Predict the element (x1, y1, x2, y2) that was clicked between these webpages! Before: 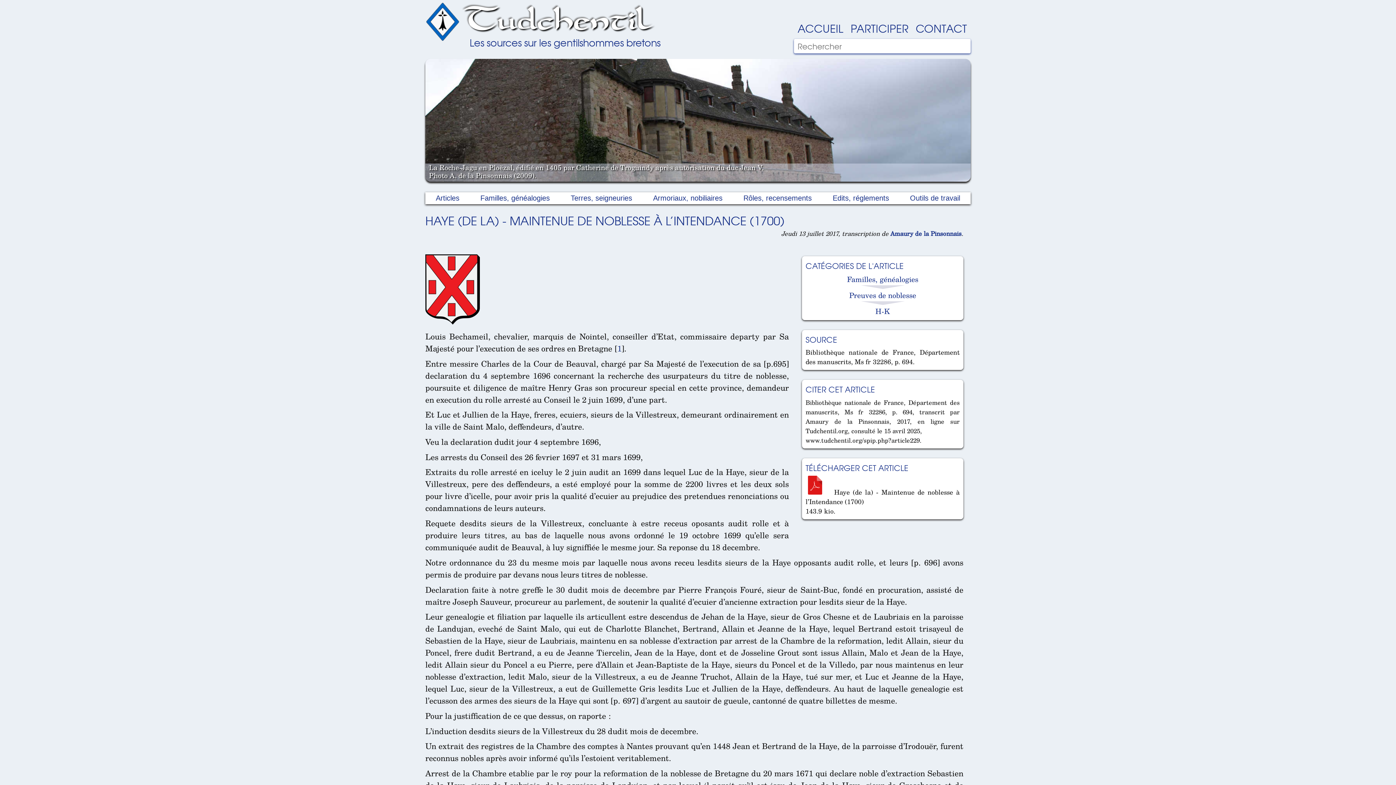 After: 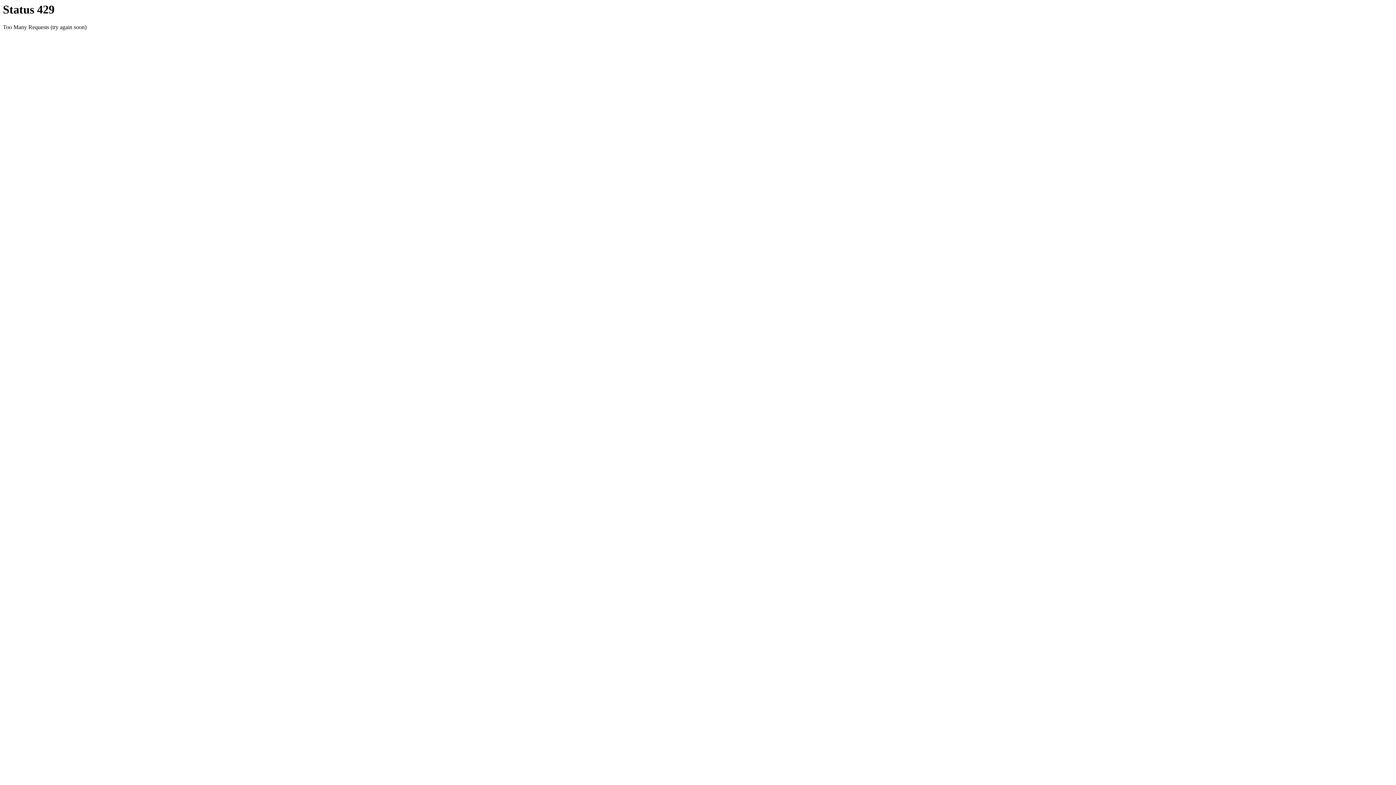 Action: bbox: (797, 20, 843, 37) label: ACCUEIL